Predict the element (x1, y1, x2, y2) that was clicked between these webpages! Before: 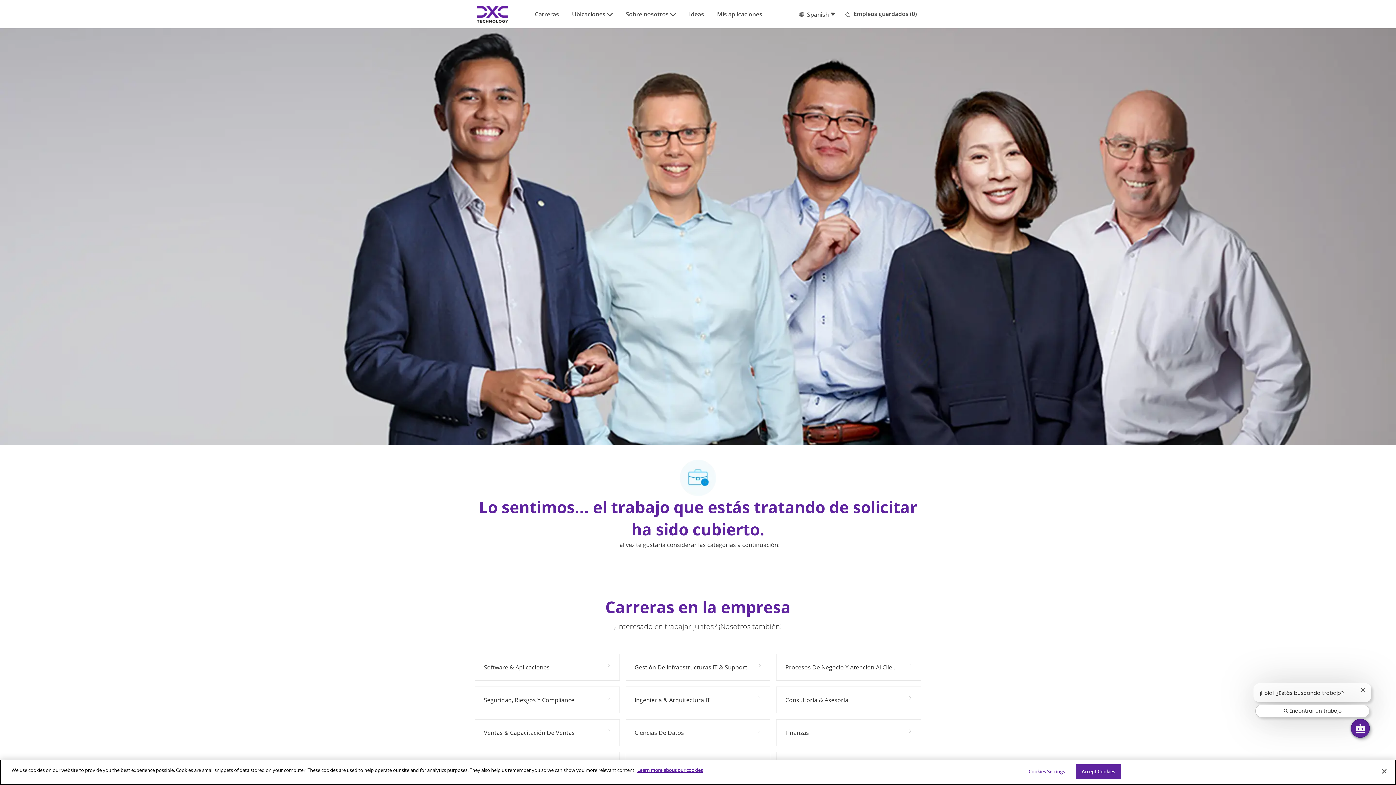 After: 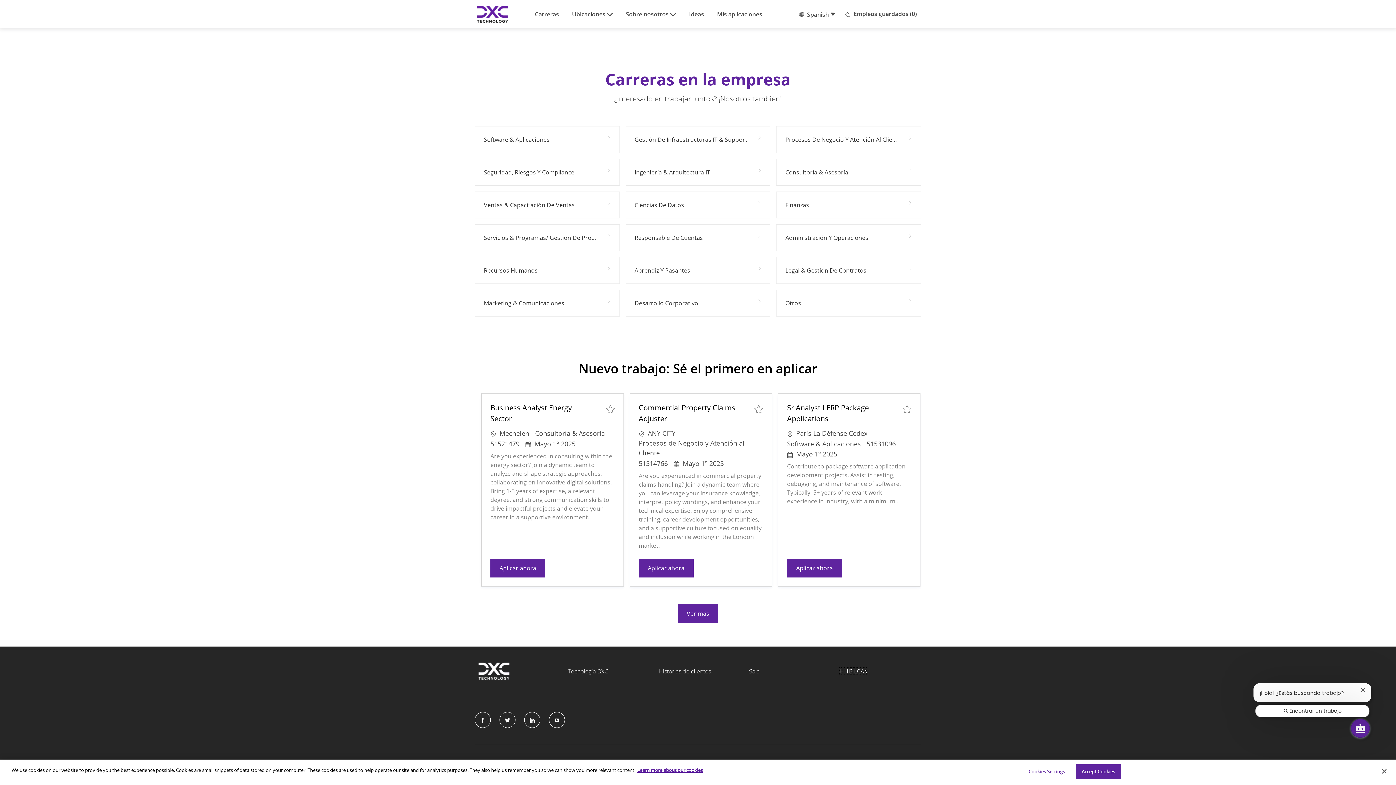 Action: bbox: (839, 616, 866, 624) label: H-1B LCAs